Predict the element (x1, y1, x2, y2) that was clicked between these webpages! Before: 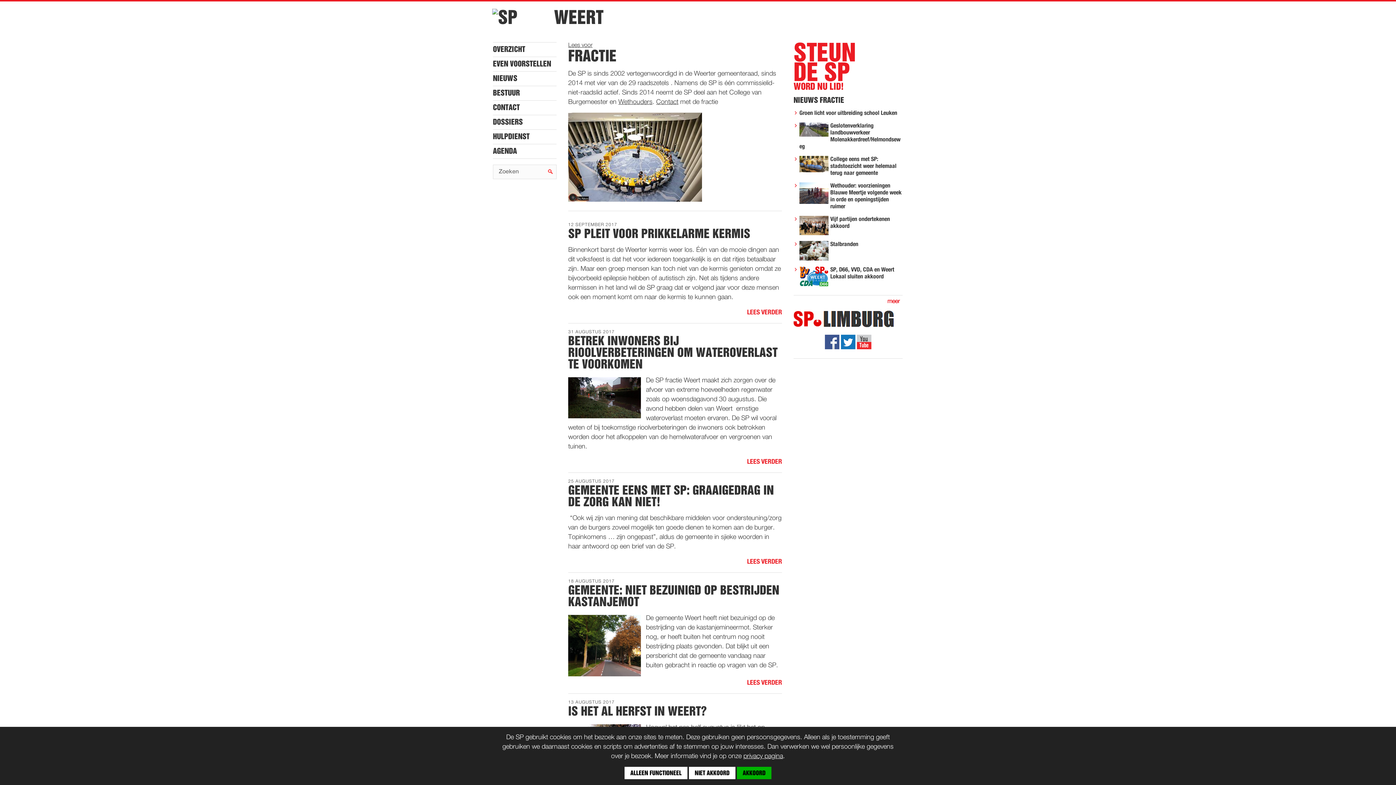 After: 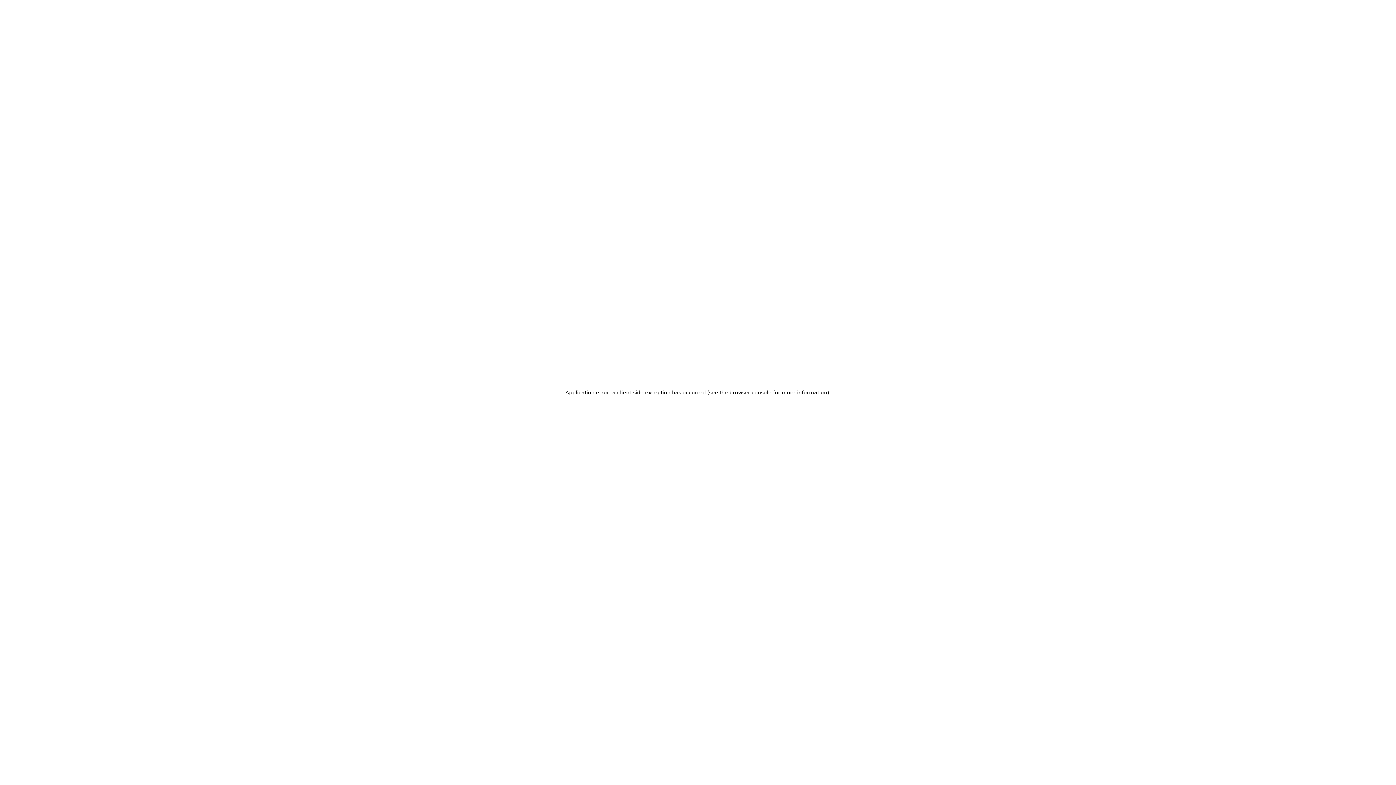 Action: bbox: (793, 42, 902, 90) label: STEUN
DE SP
WORD NU LID!